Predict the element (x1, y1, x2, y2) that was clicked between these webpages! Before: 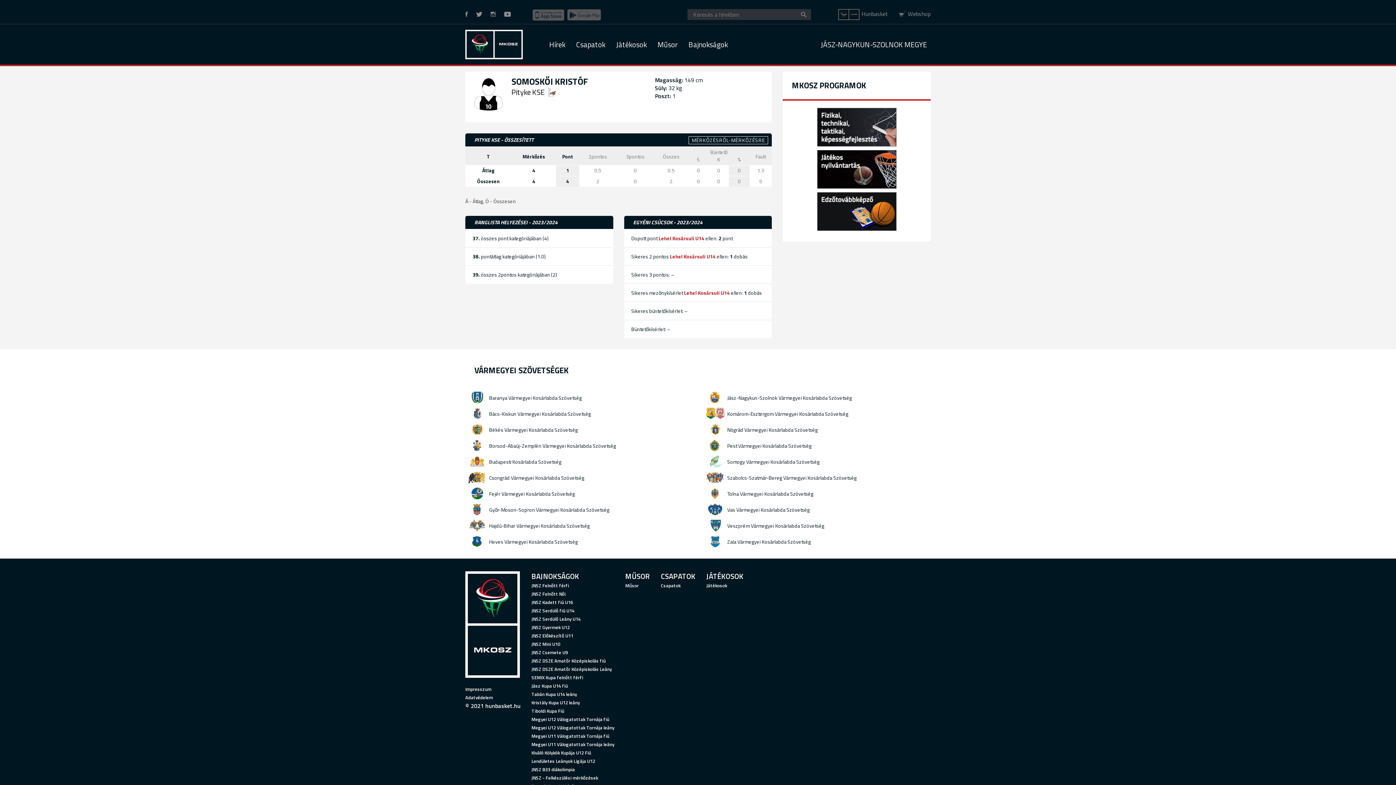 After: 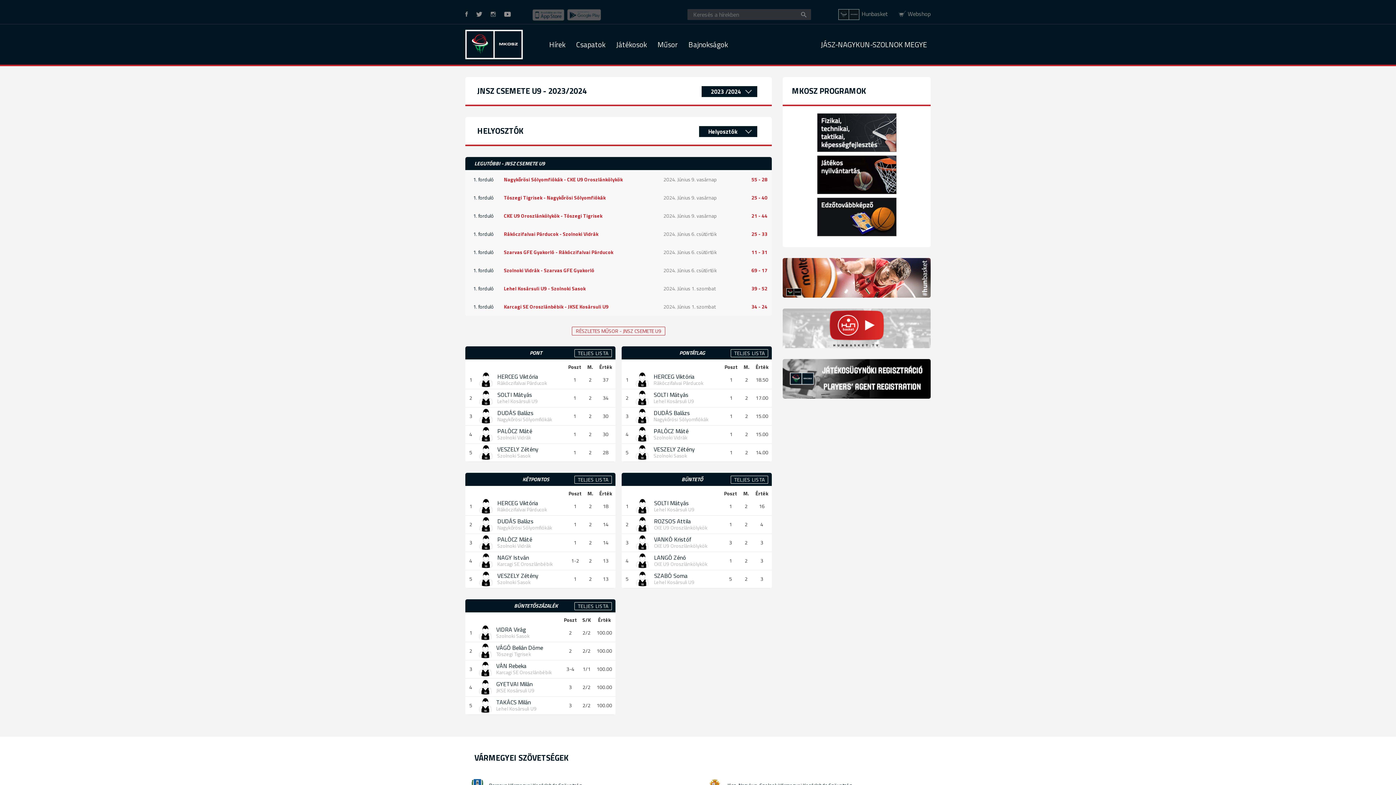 Action: bbox: (531, 648, 614, 657) label: JNSZ Csemete U9